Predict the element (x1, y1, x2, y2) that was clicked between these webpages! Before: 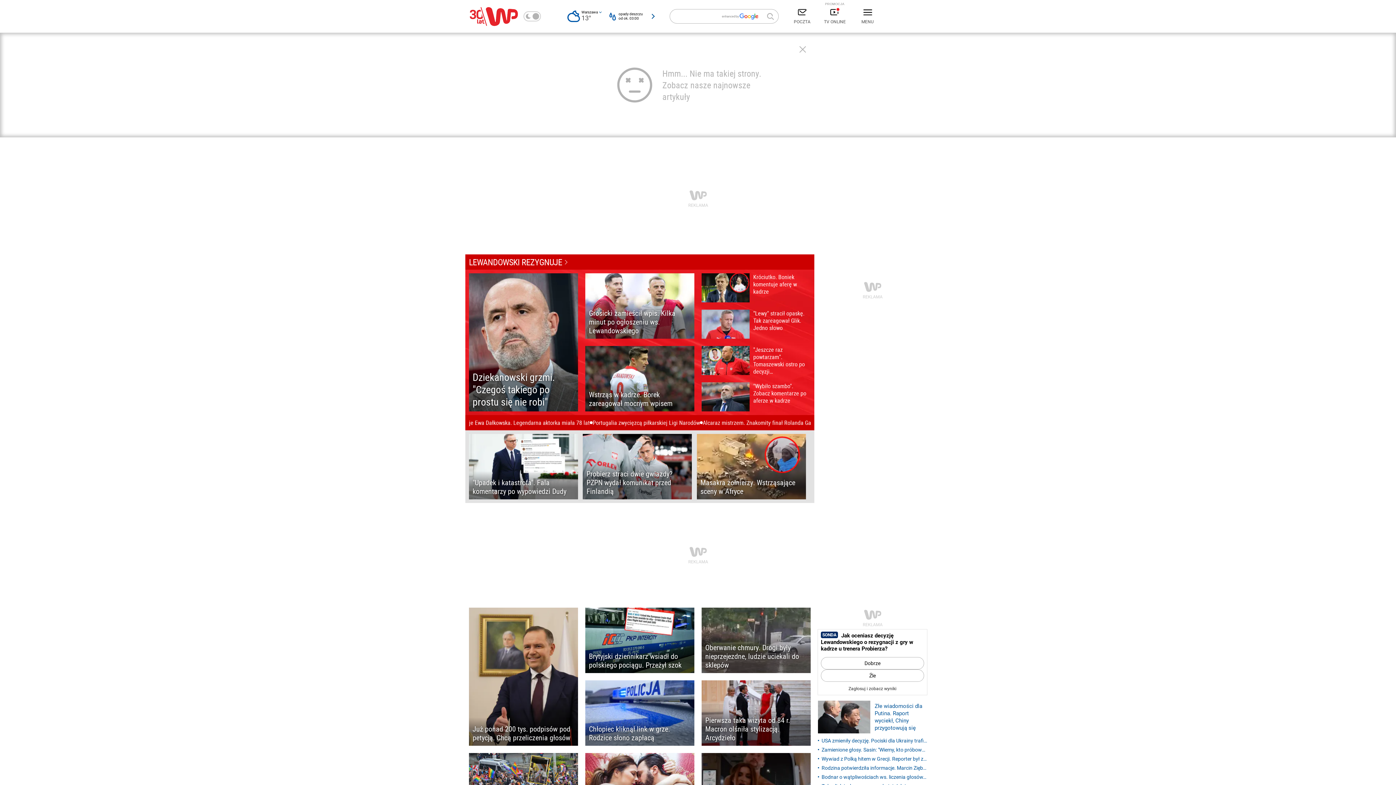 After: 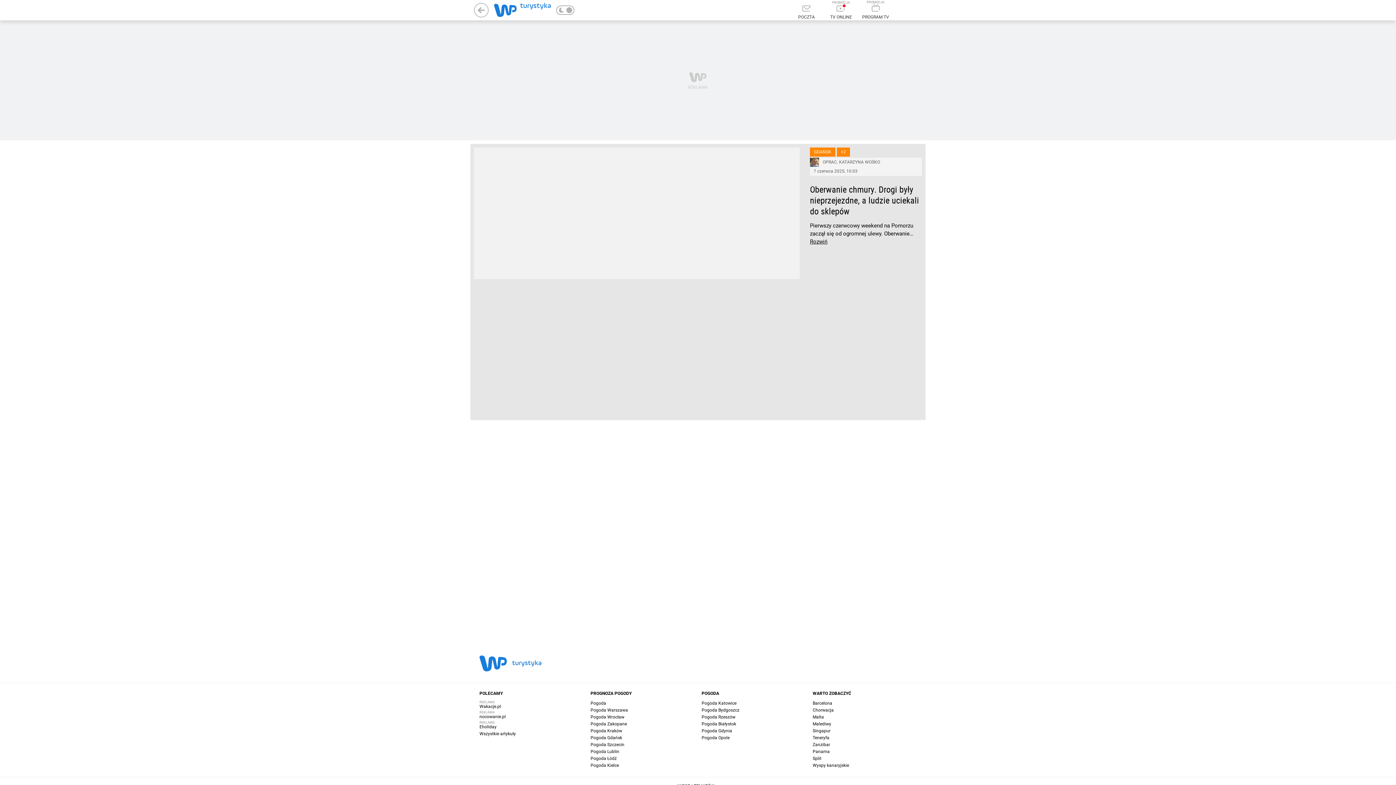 Action: label: Oberwanie chmury. Drogi były nieprzejezdne, ludzie uciekali do sklepów bbox: (701, 608, 810, 673)